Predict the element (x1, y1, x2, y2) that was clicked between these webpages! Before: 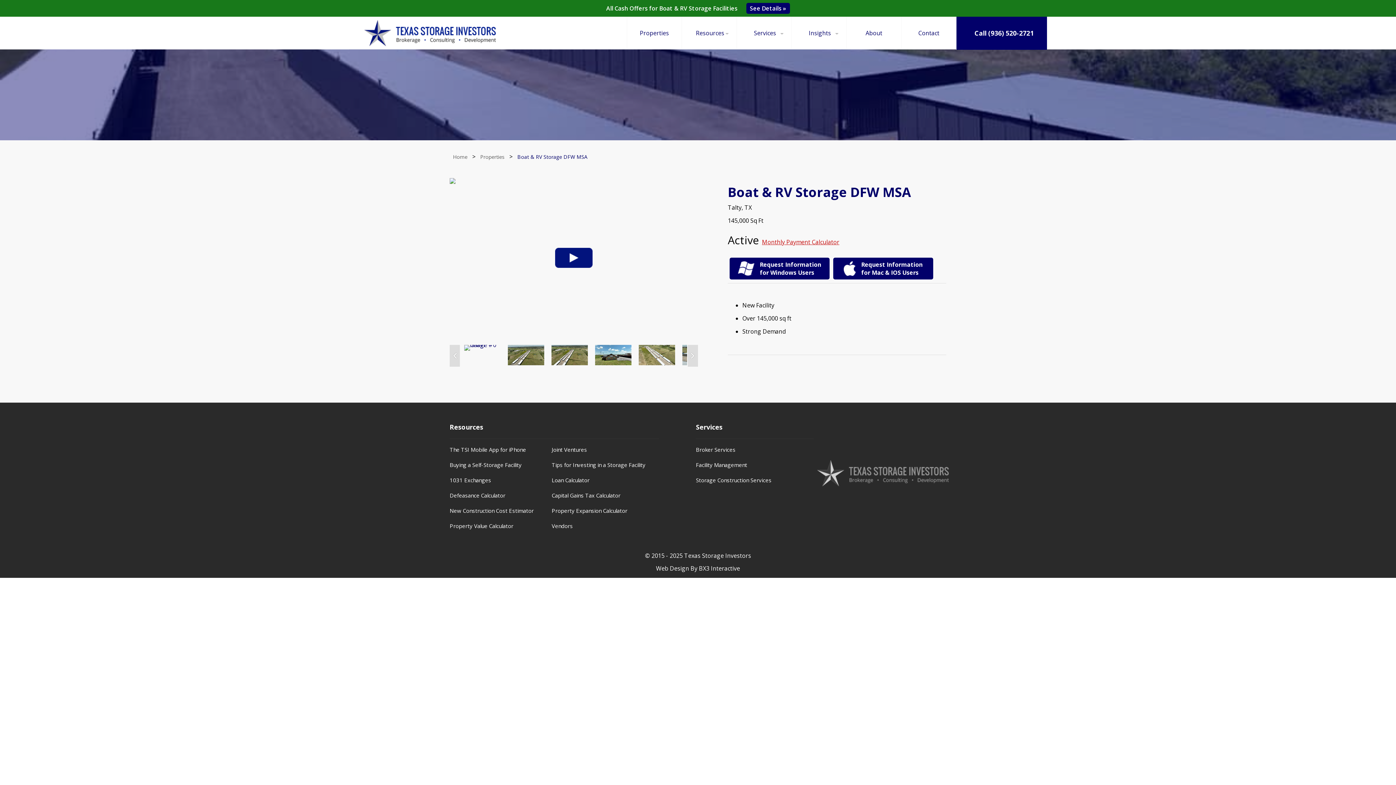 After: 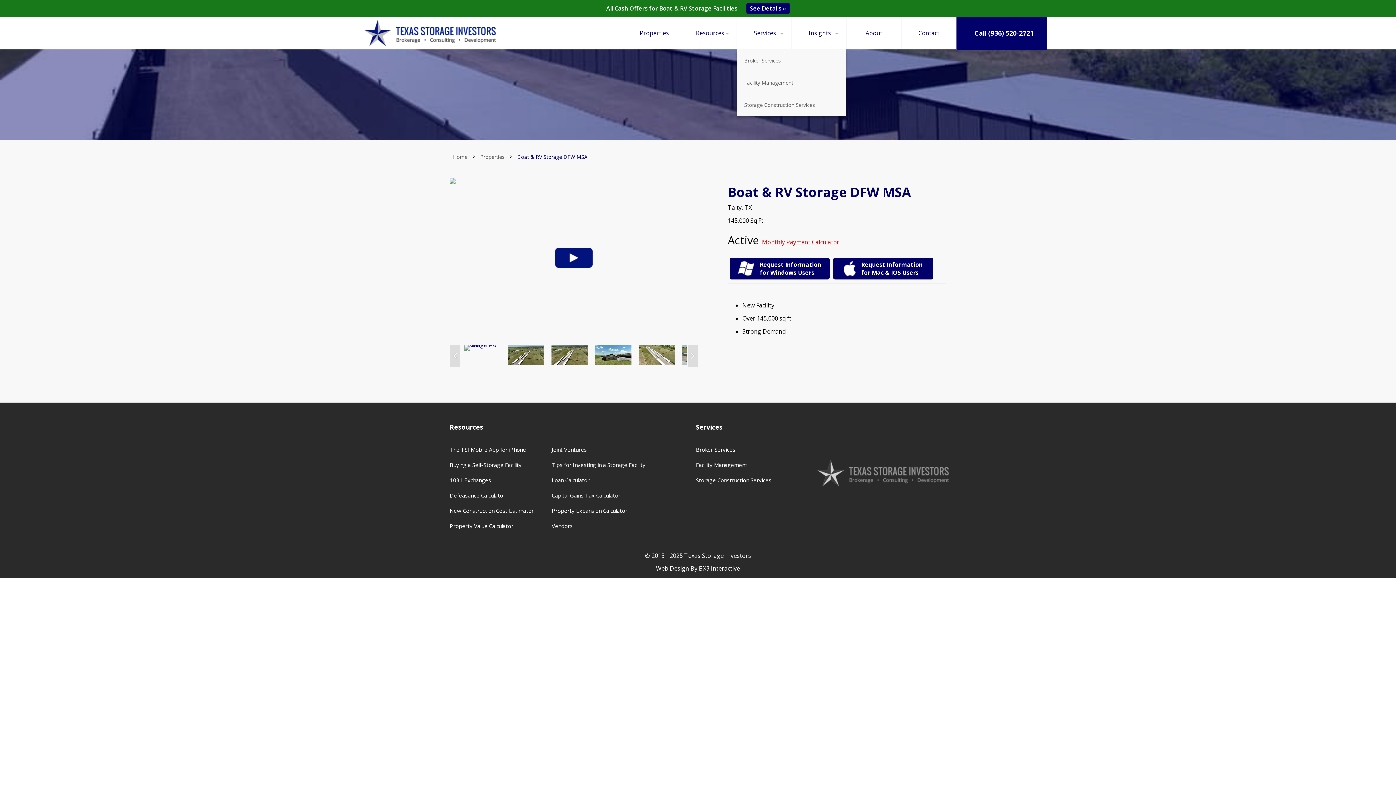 Action: bbox: (737, 16, 791, 49) label: Services